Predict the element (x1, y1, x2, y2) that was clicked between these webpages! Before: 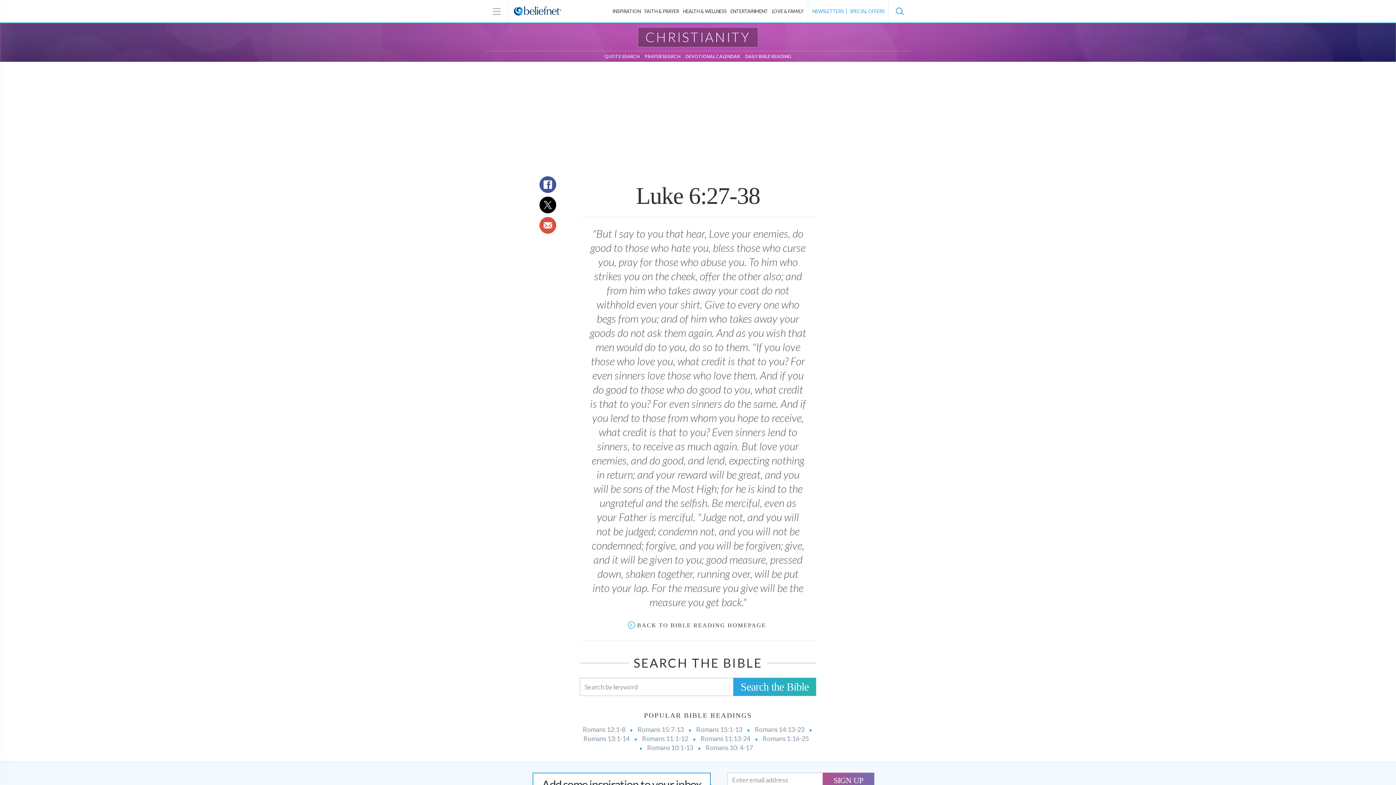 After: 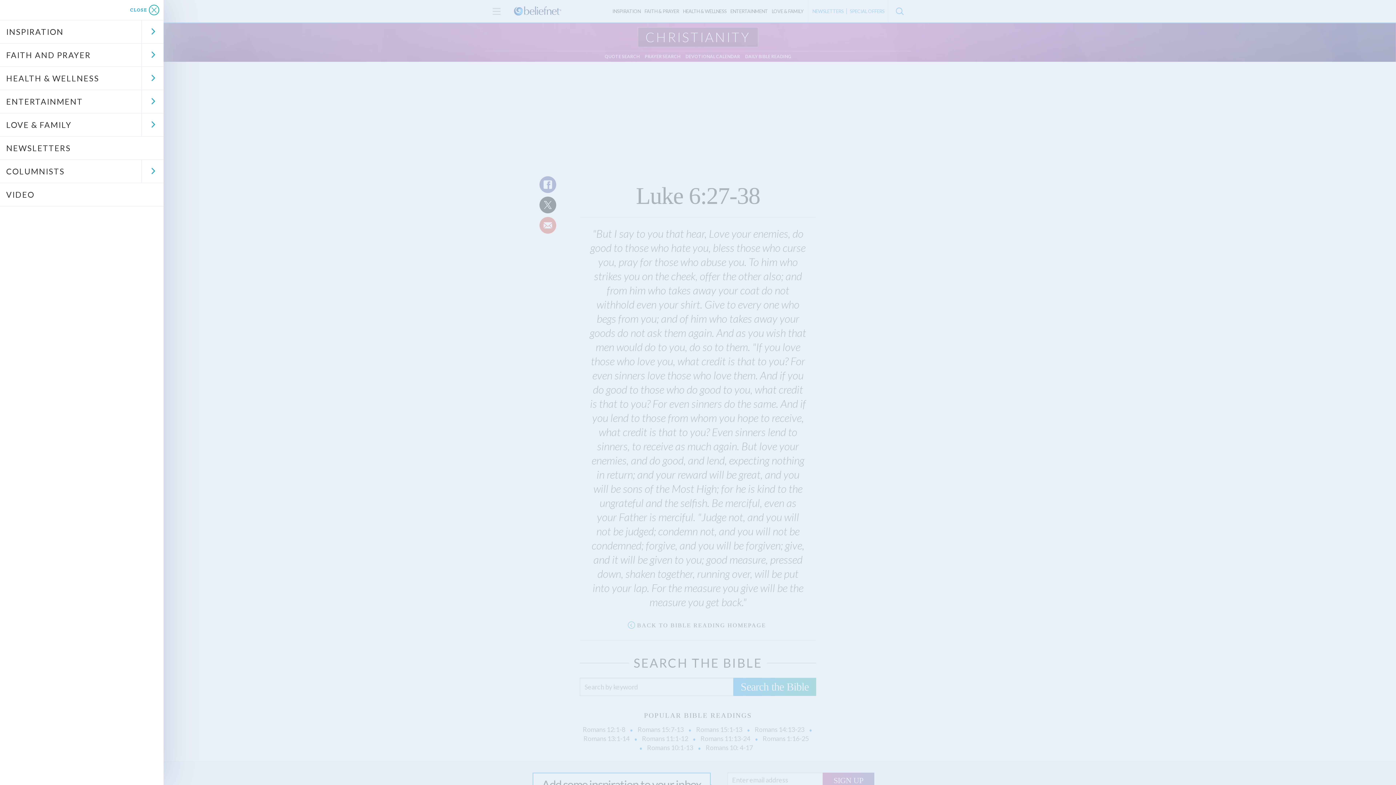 Action: bbox: (485, 0, 508, 22)